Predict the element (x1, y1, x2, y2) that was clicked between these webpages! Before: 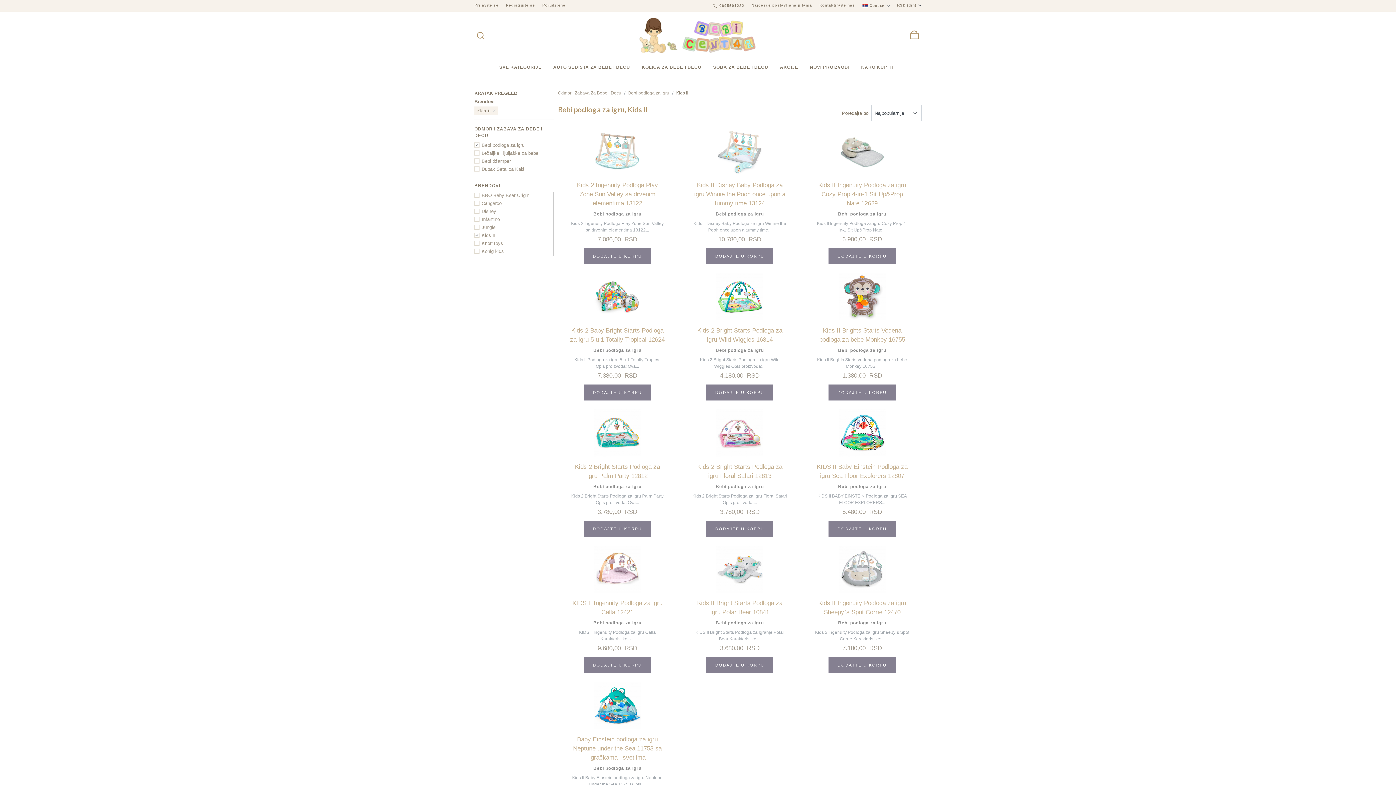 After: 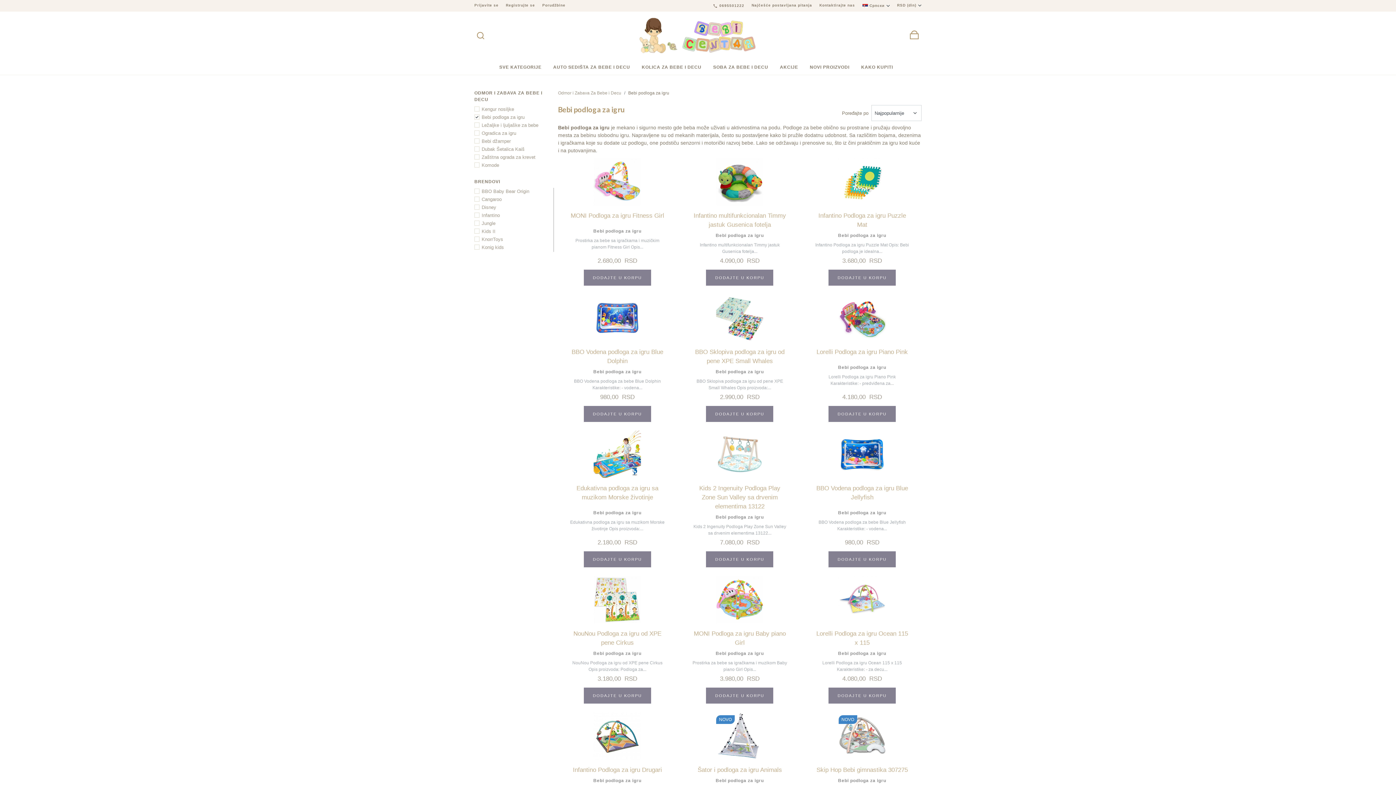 Action: bbox: (569, 765, 665, 772) label: Bebi podloga za igru